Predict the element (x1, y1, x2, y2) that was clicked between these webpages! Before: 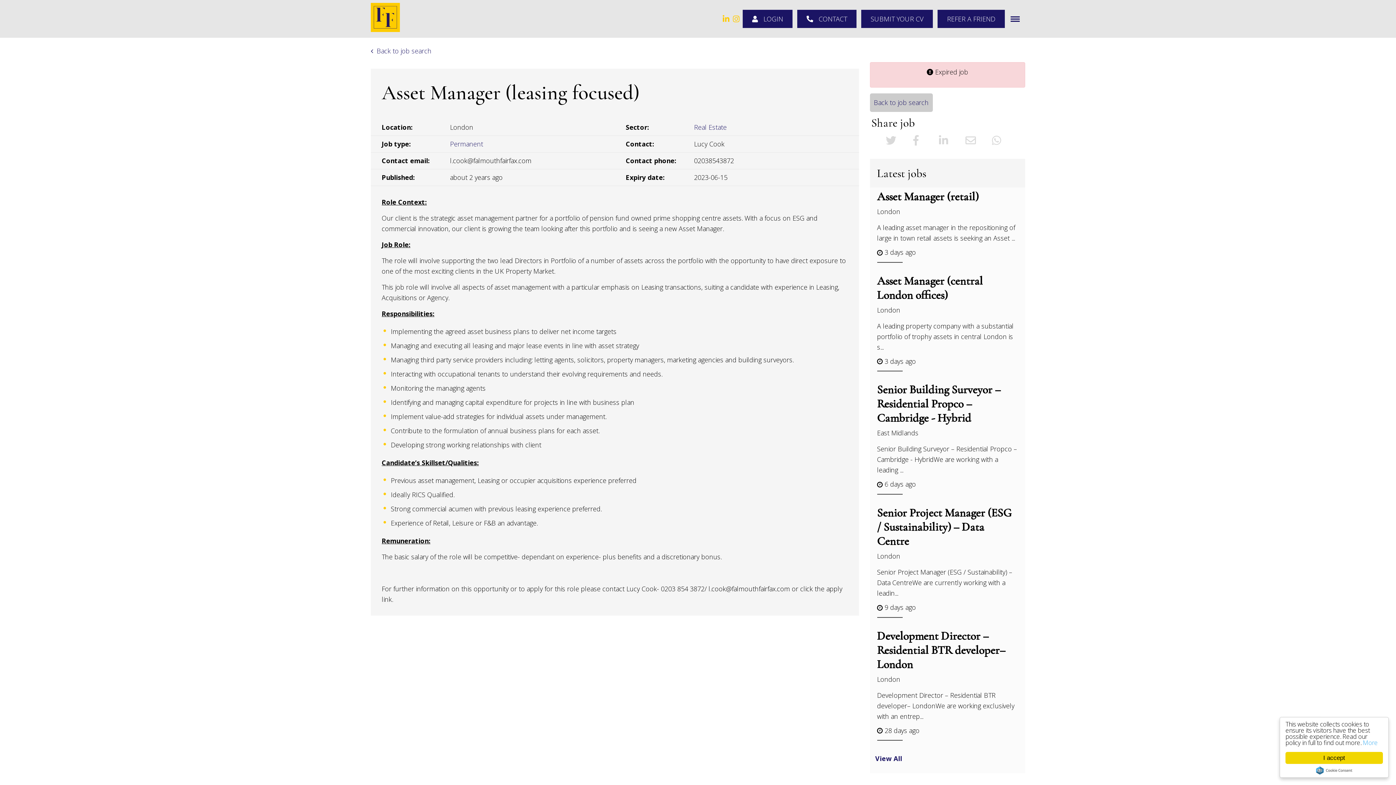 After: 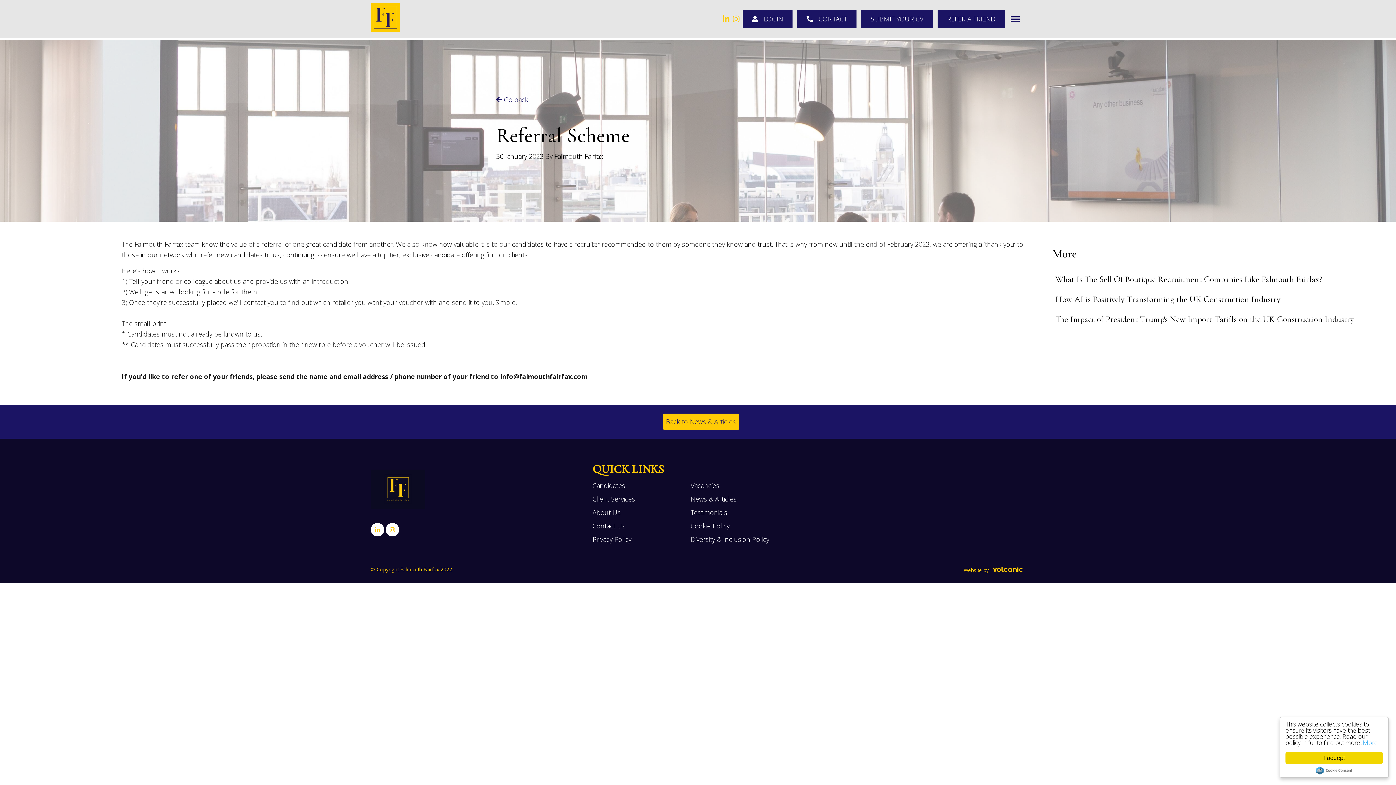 Action: label: REFER A FRIEND bbox: (937, 9, 1005, 28)